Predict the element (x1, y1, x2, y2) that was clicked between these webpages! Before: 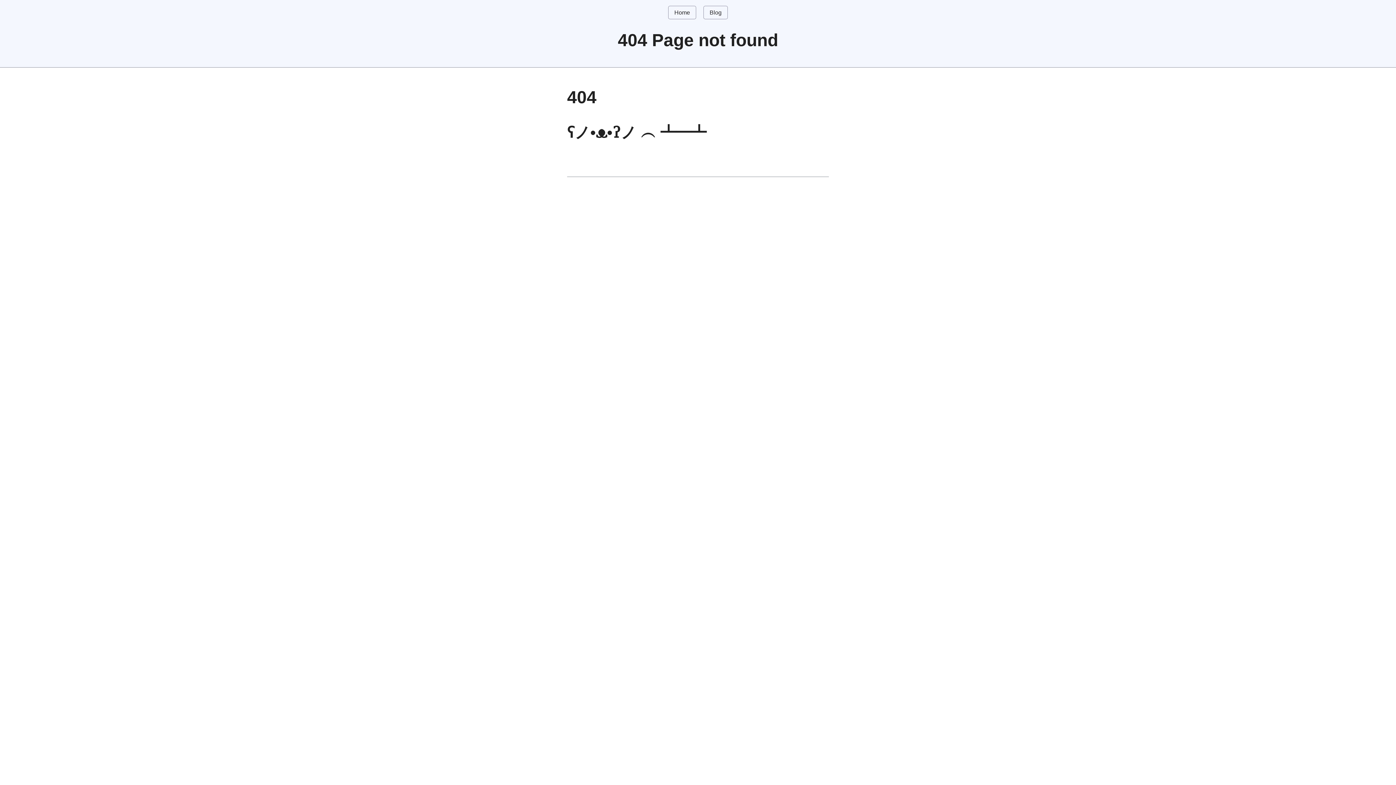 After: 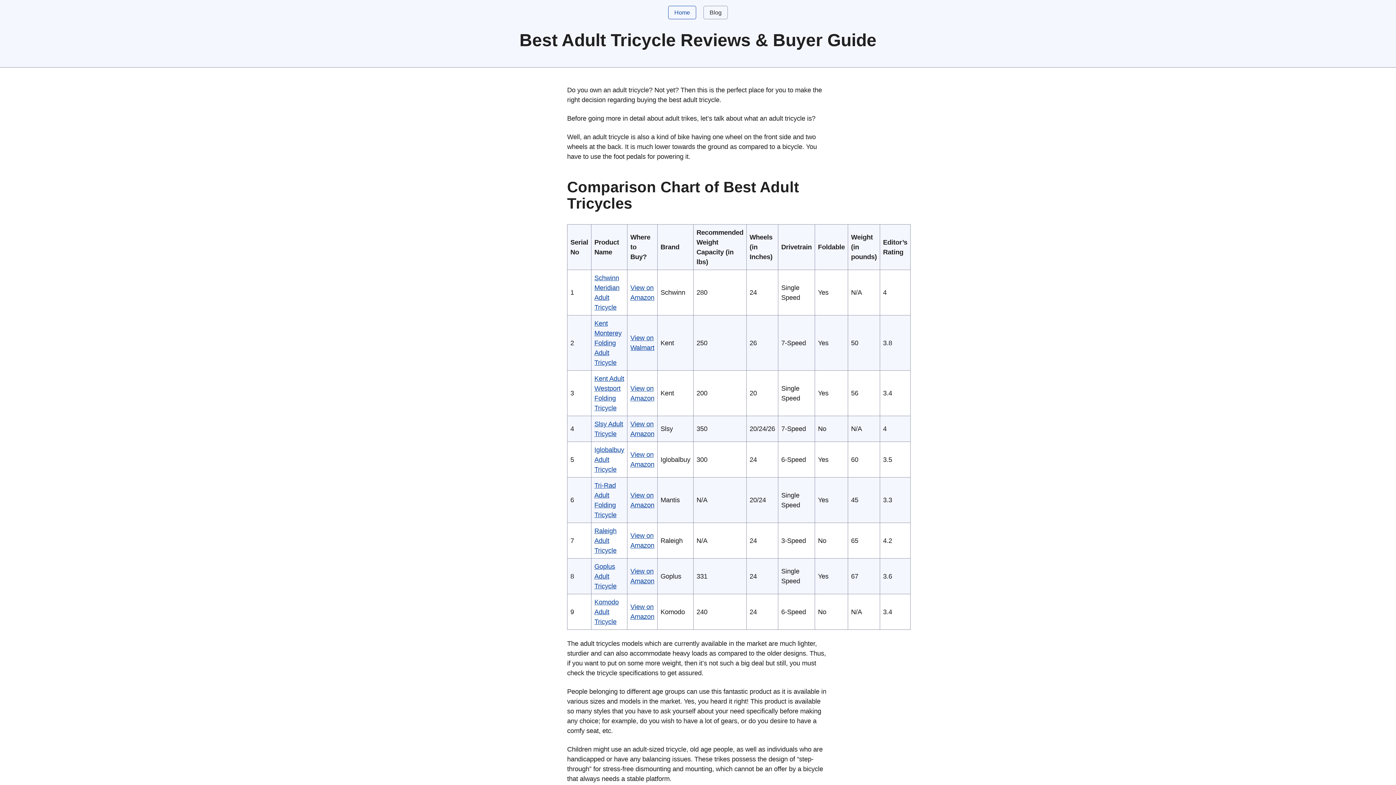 Action: bbox: (668, 5, 696, 19) label: Home